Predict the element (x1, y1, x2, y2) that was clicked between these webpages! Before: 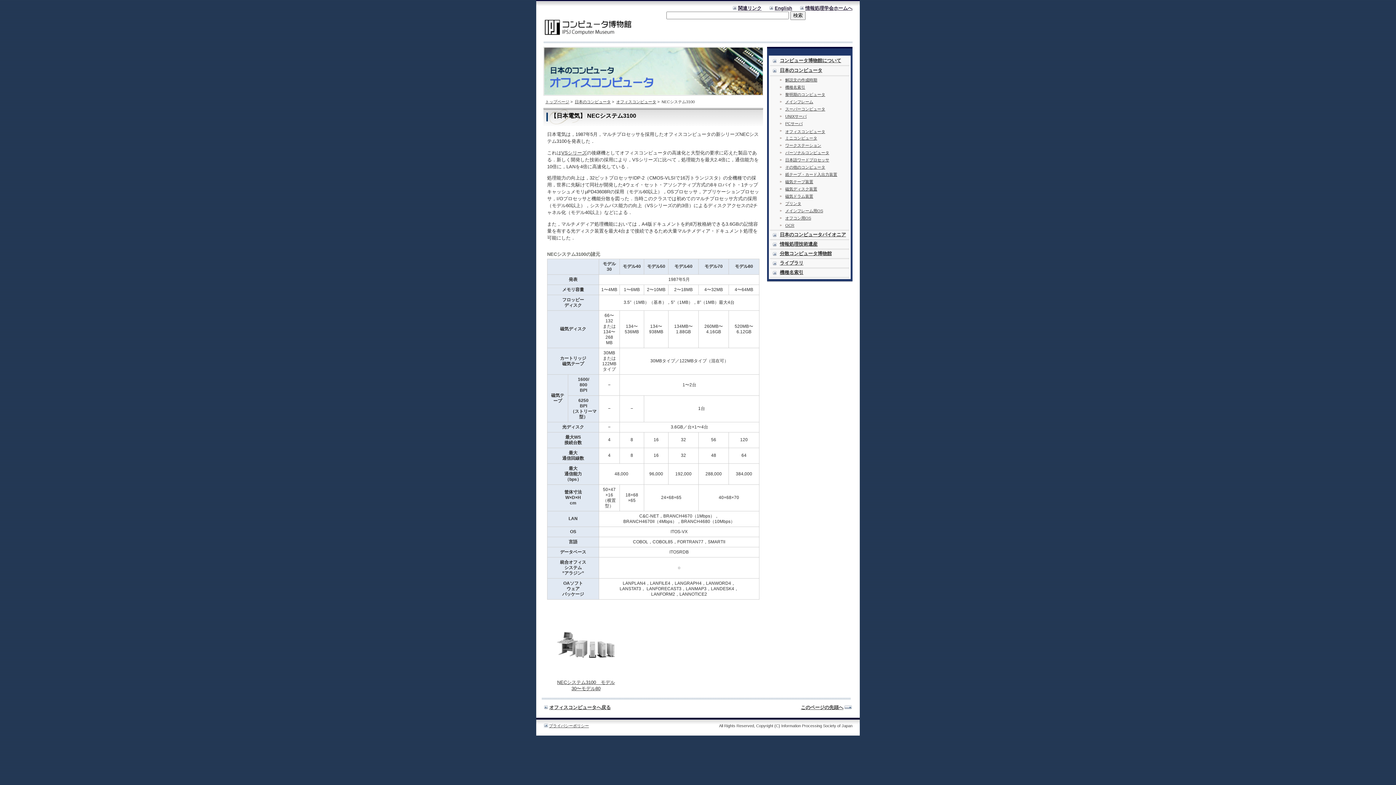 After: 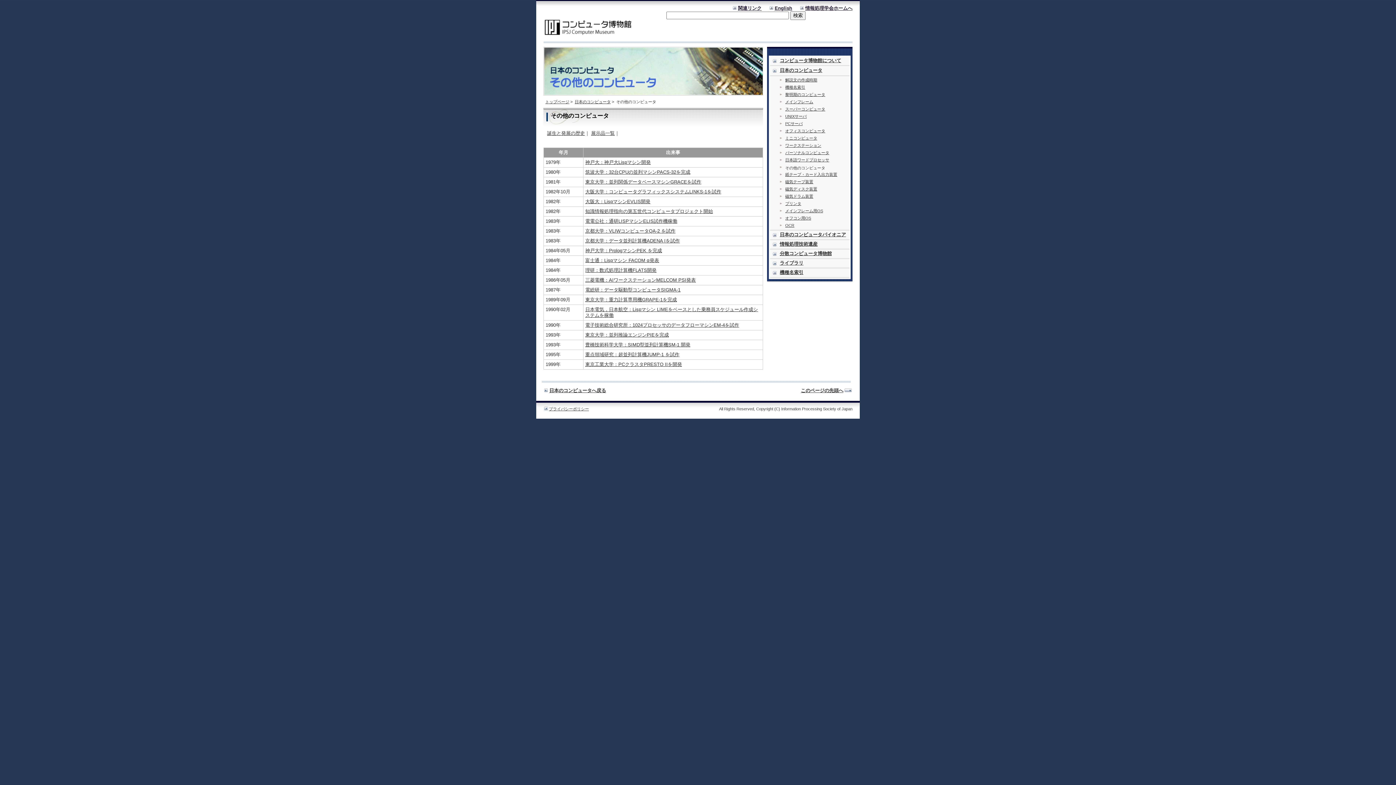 Action: label: その他のコンピュータ bbox: (767, 163, 852, 170)